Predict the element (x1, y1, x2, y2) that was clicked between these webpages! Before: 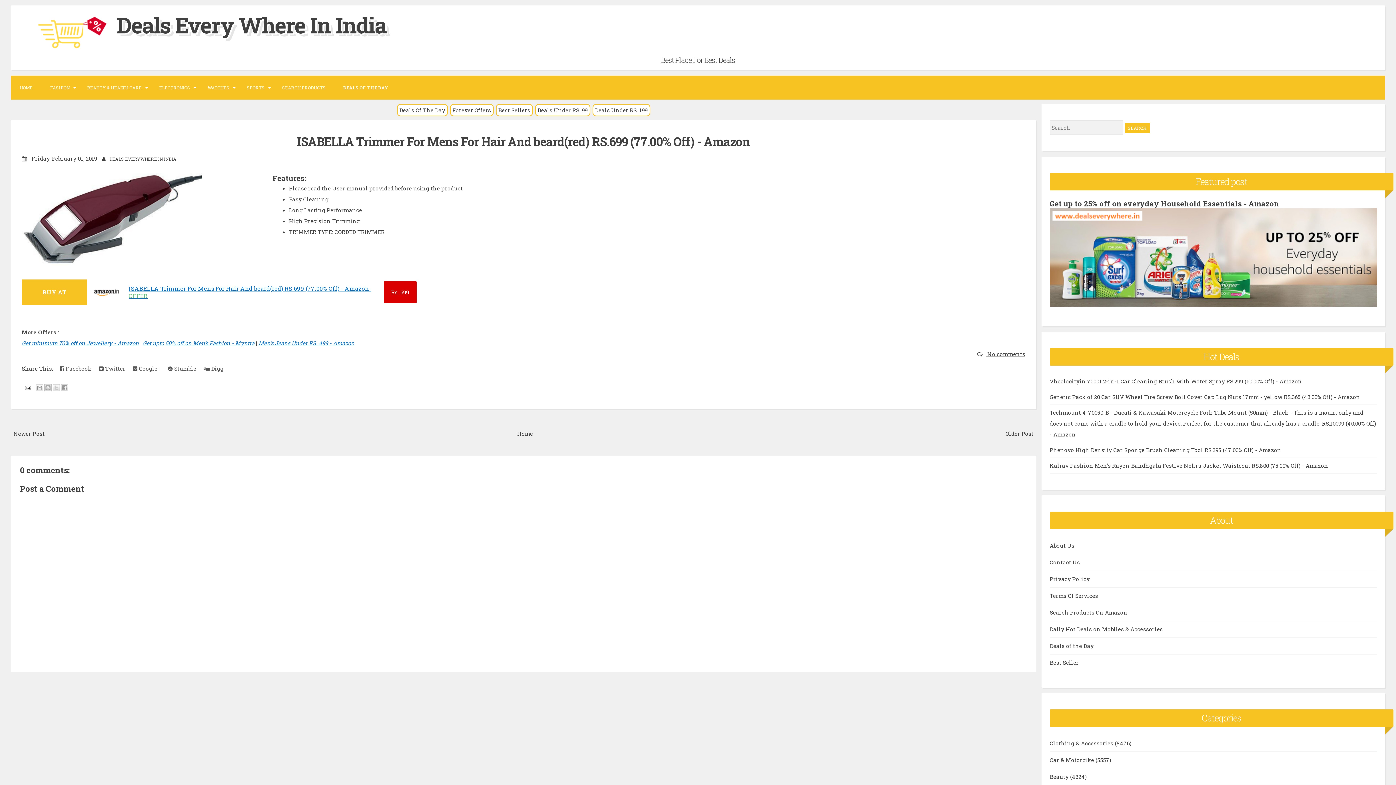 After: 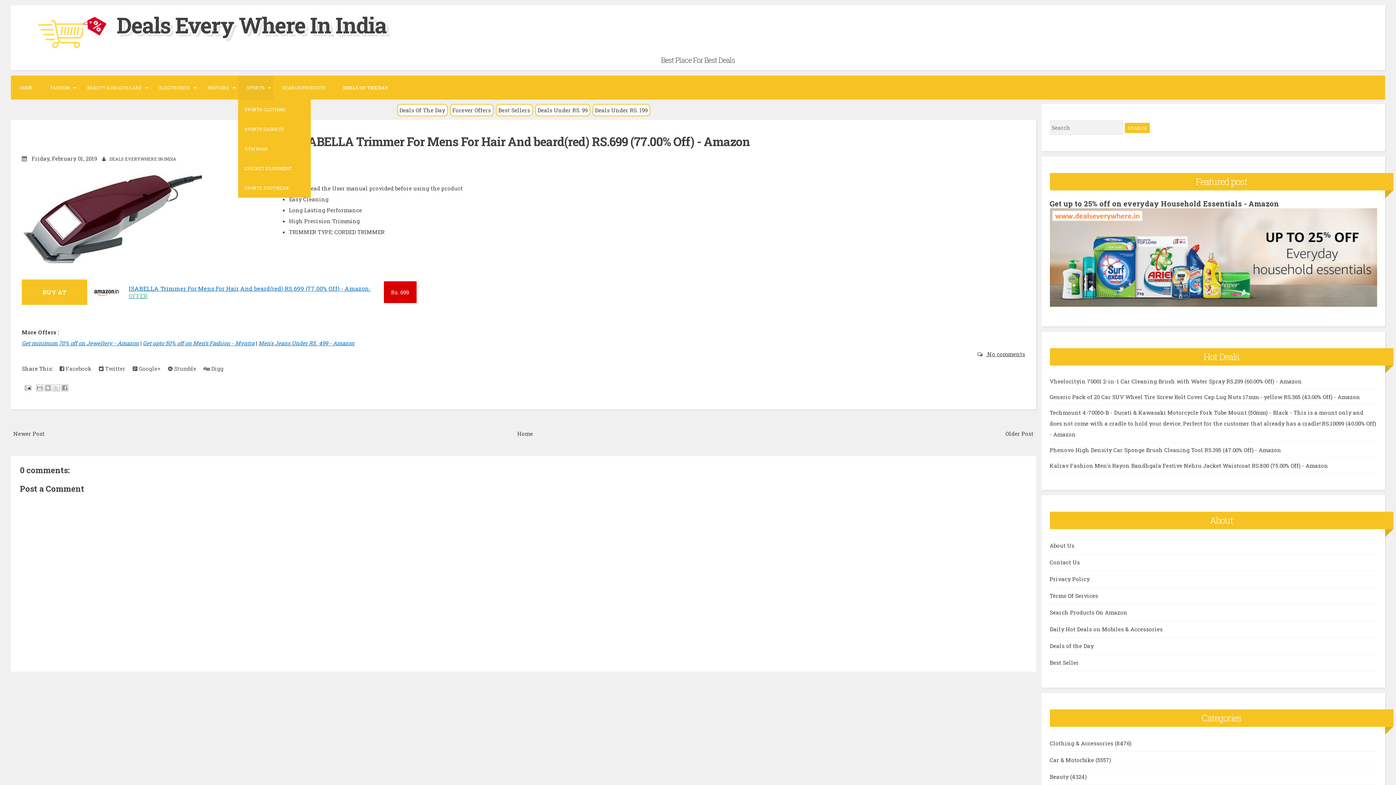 Action: label: SPORTS bbox: (238, 75, 273, 99)